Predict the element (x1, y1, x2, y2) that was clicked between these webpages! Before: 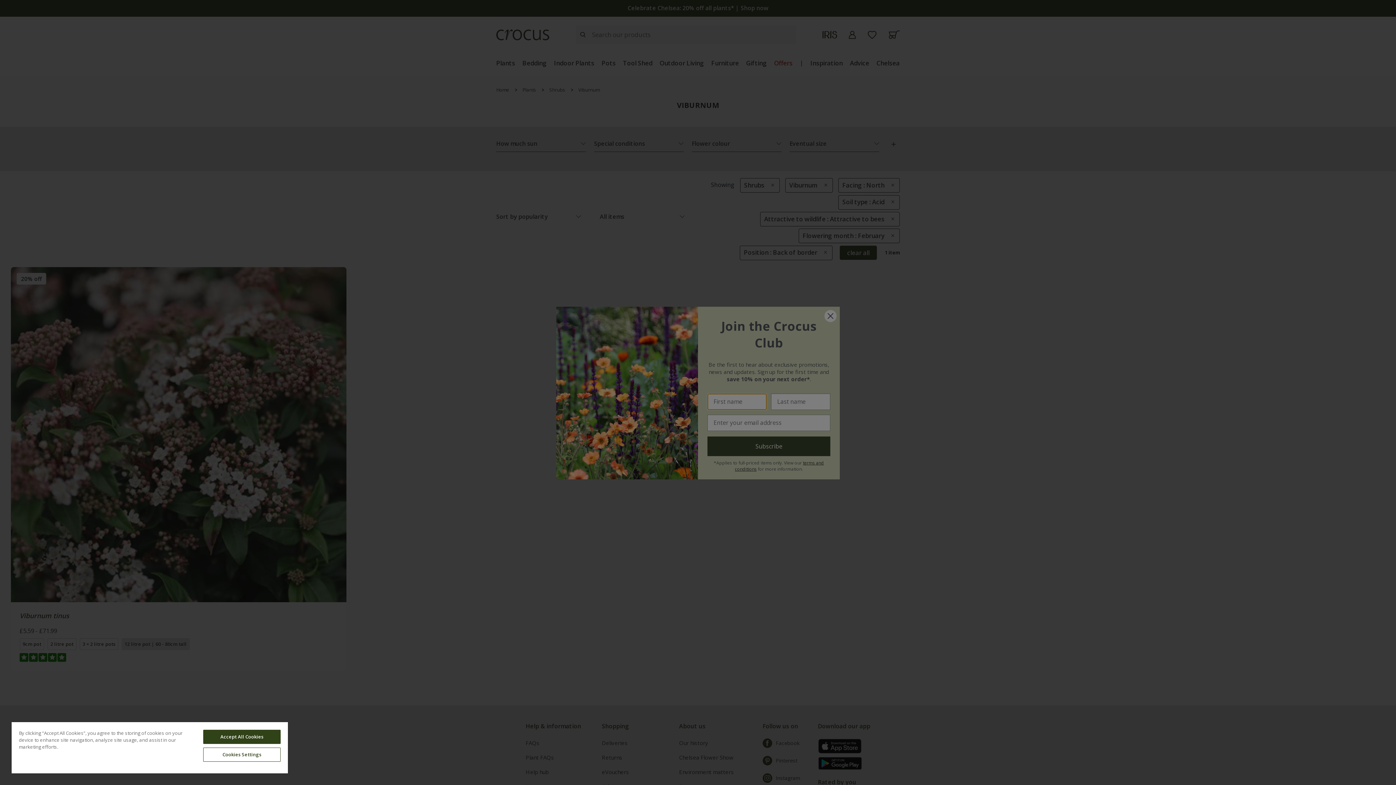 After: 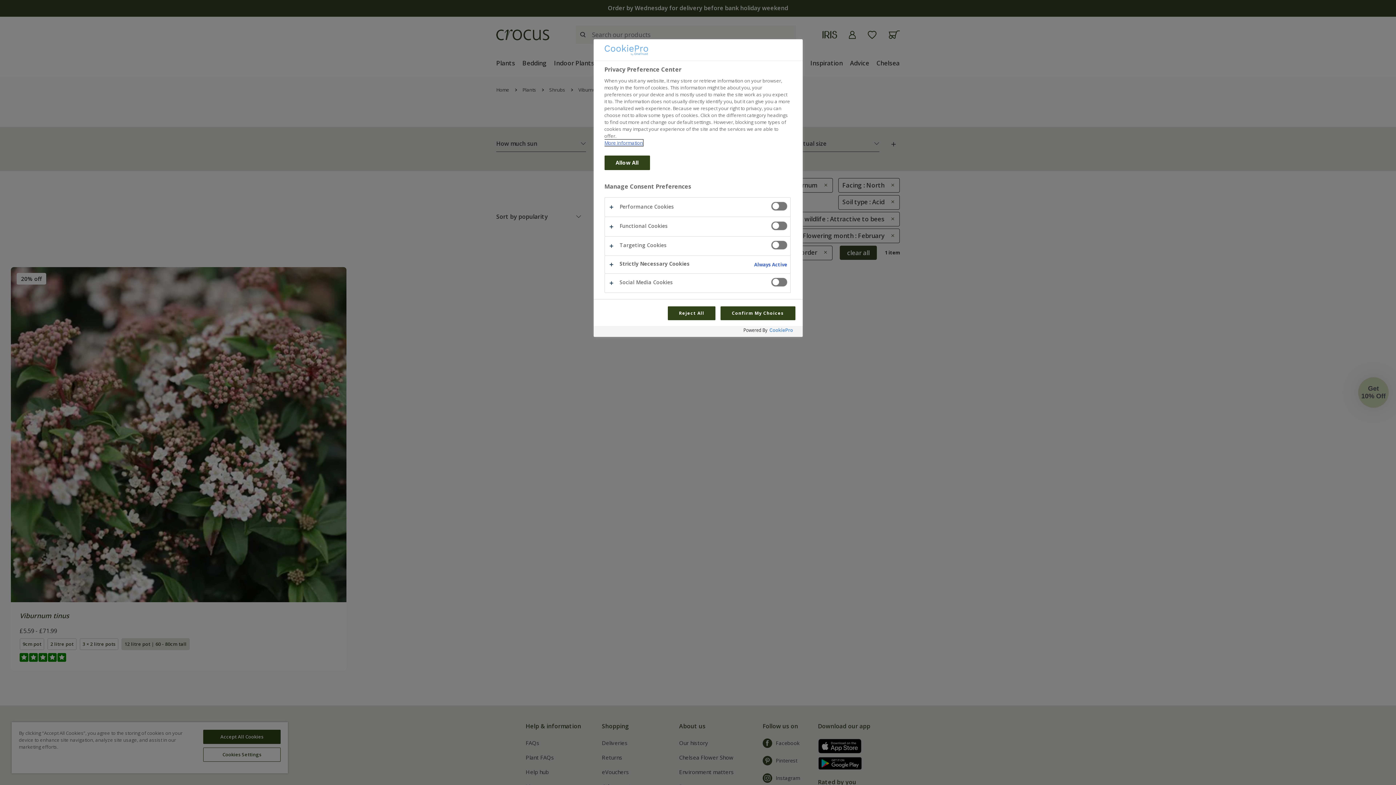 Action: label: Cookies Settings bbox: (203, 748, 280, 762)